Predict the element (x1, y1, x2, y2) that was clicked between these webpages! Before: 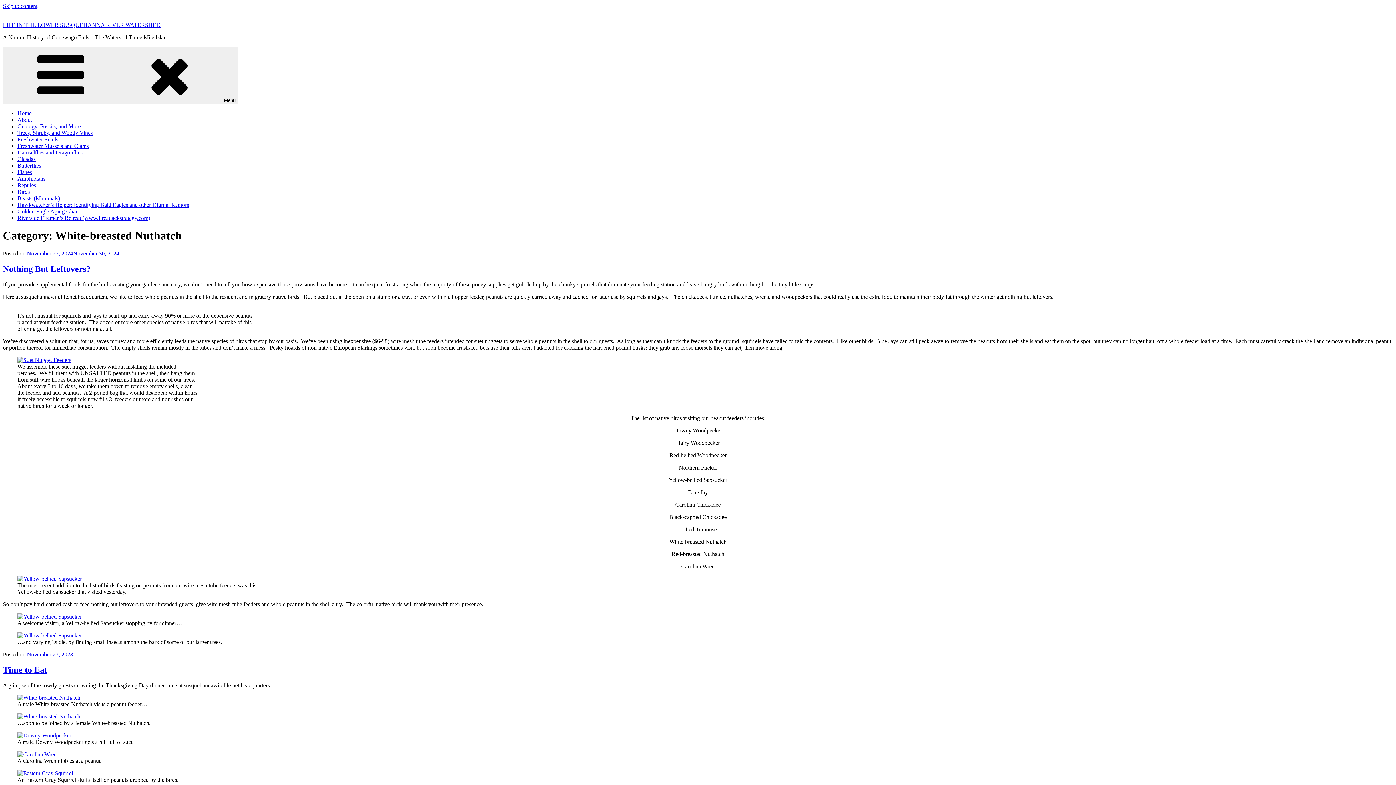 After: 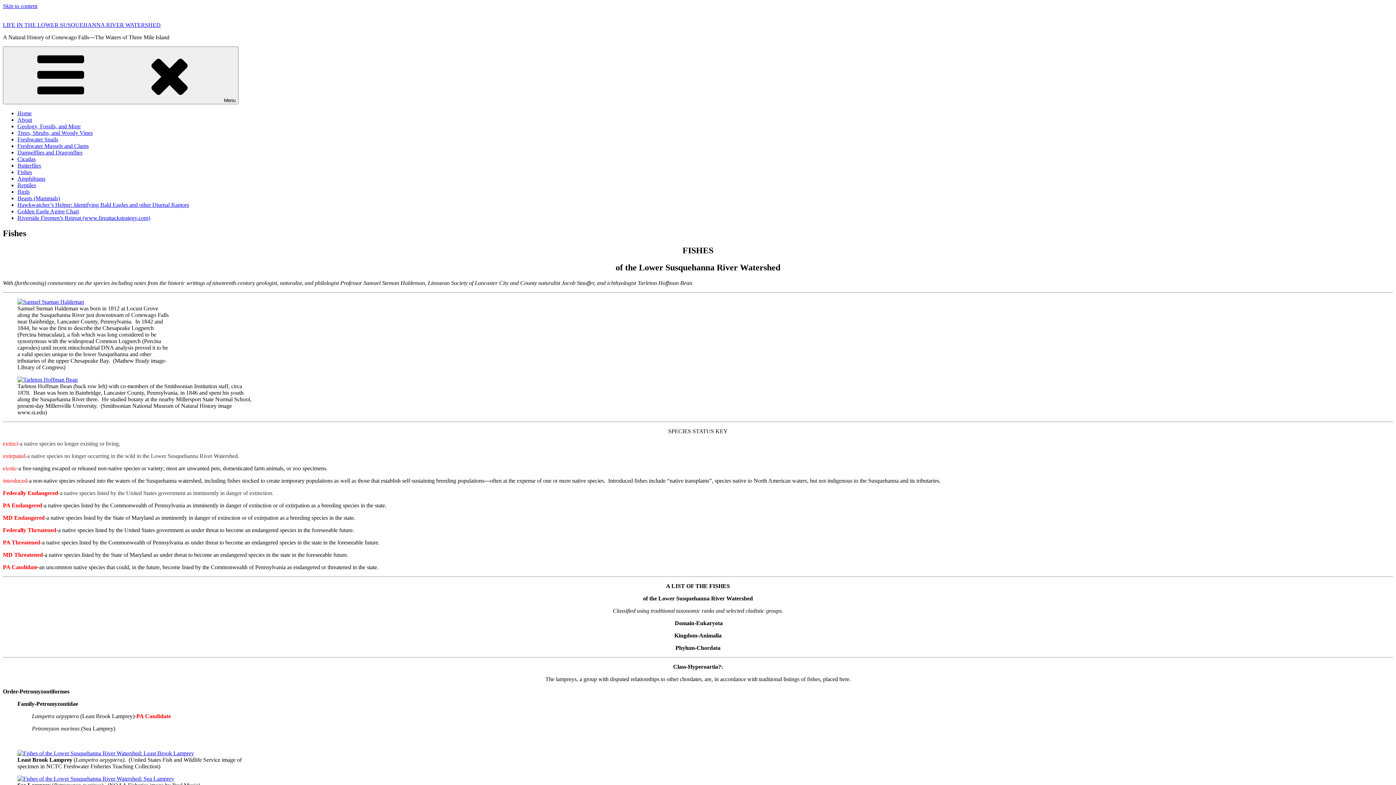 Action: label: Fishes bbox: (17, 169, 32, 175)